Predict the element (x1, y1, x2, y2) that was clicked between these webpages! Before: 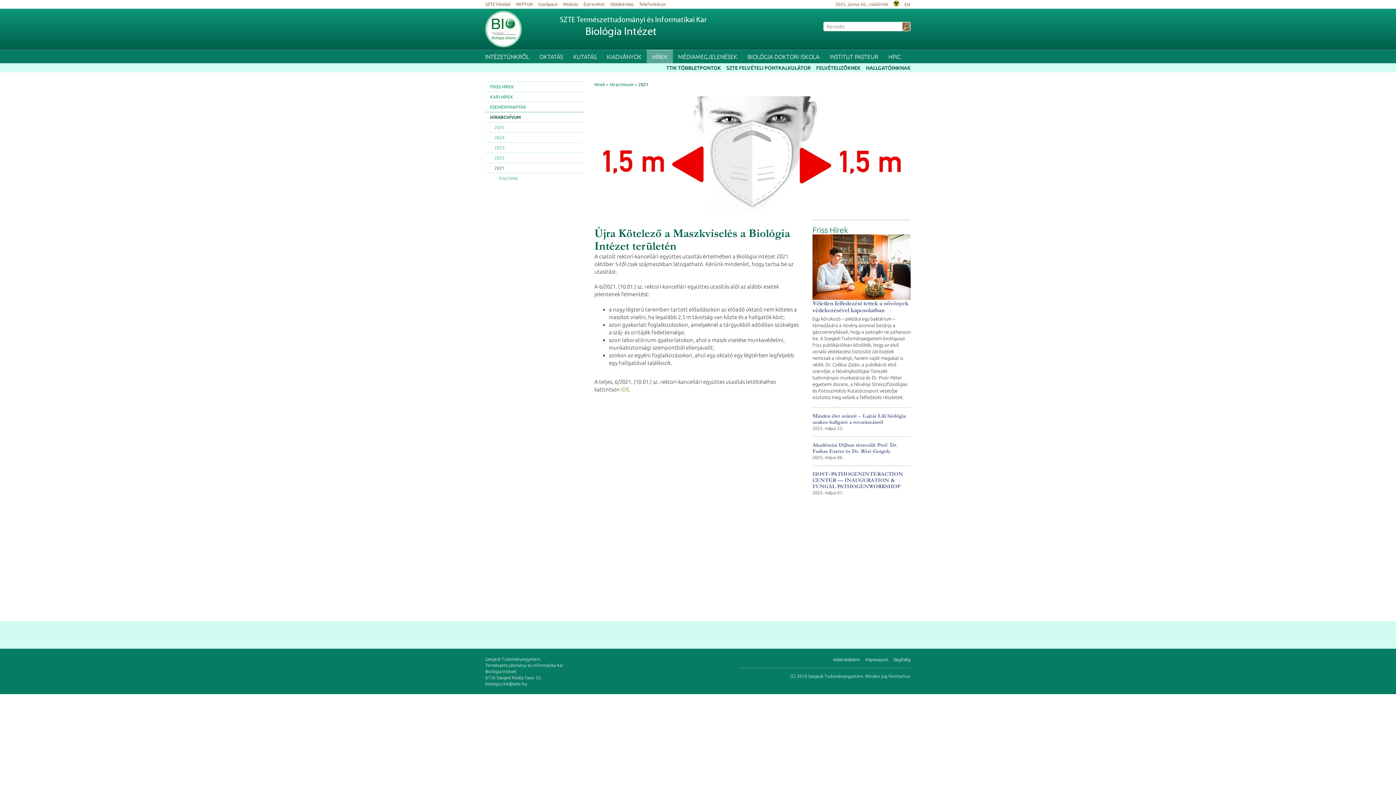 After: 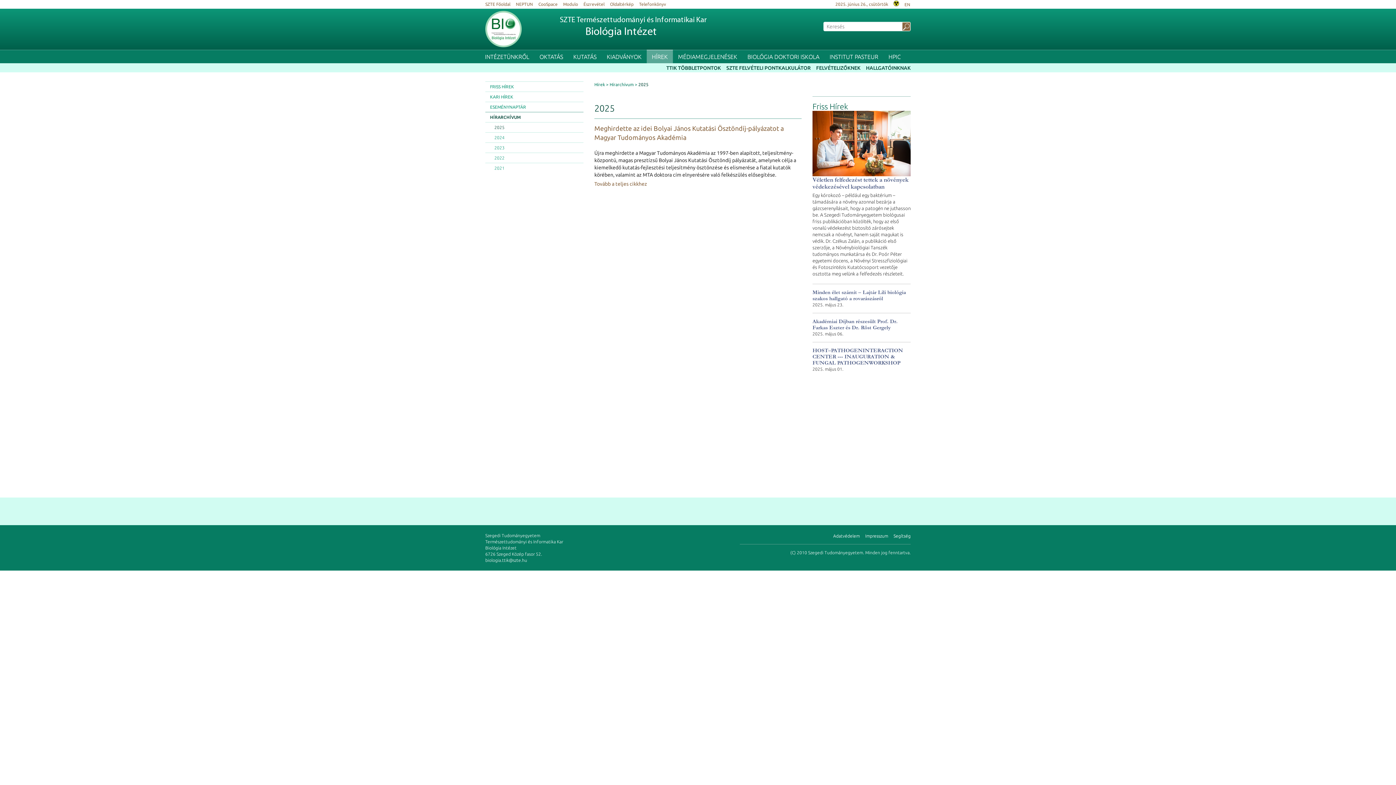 Action: bbox: (485, 122, 583, 132) label: 2025